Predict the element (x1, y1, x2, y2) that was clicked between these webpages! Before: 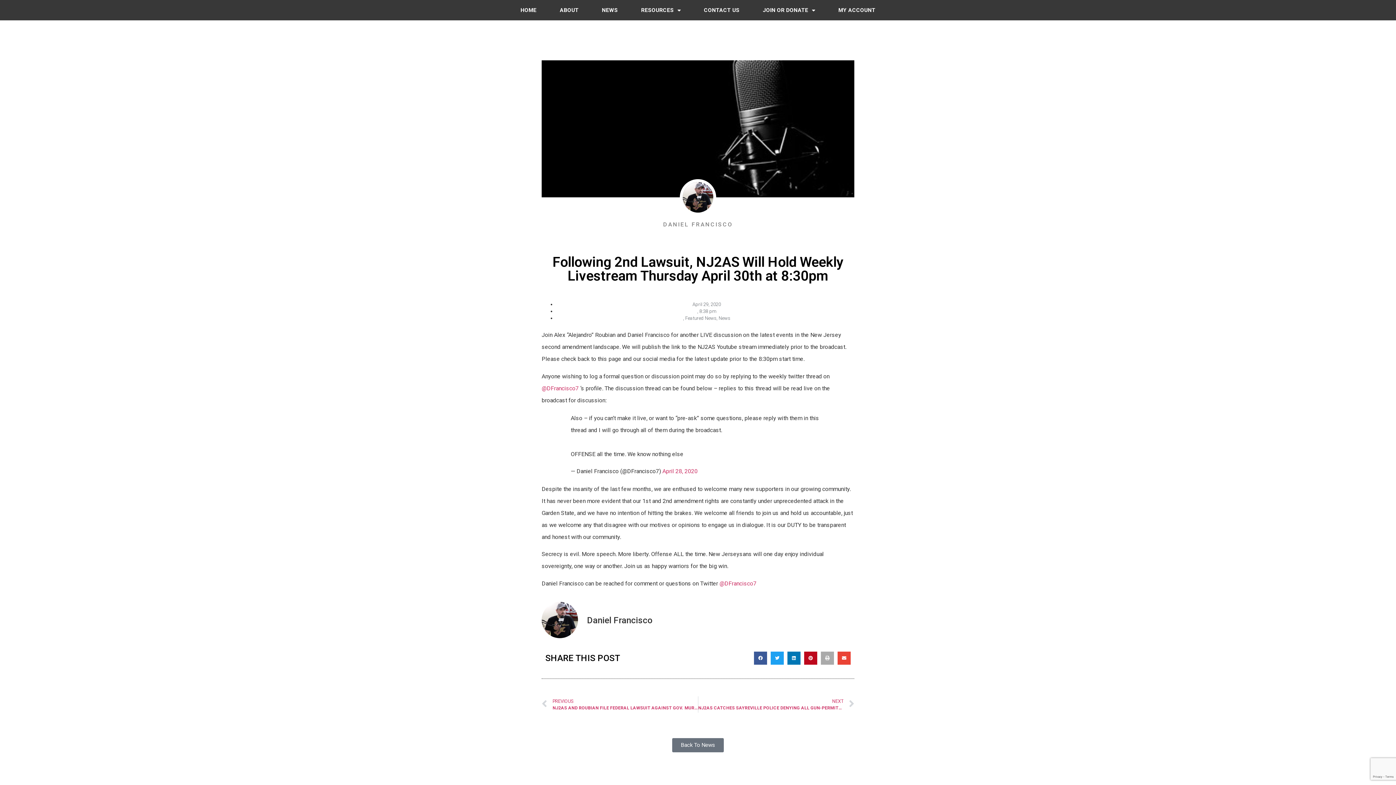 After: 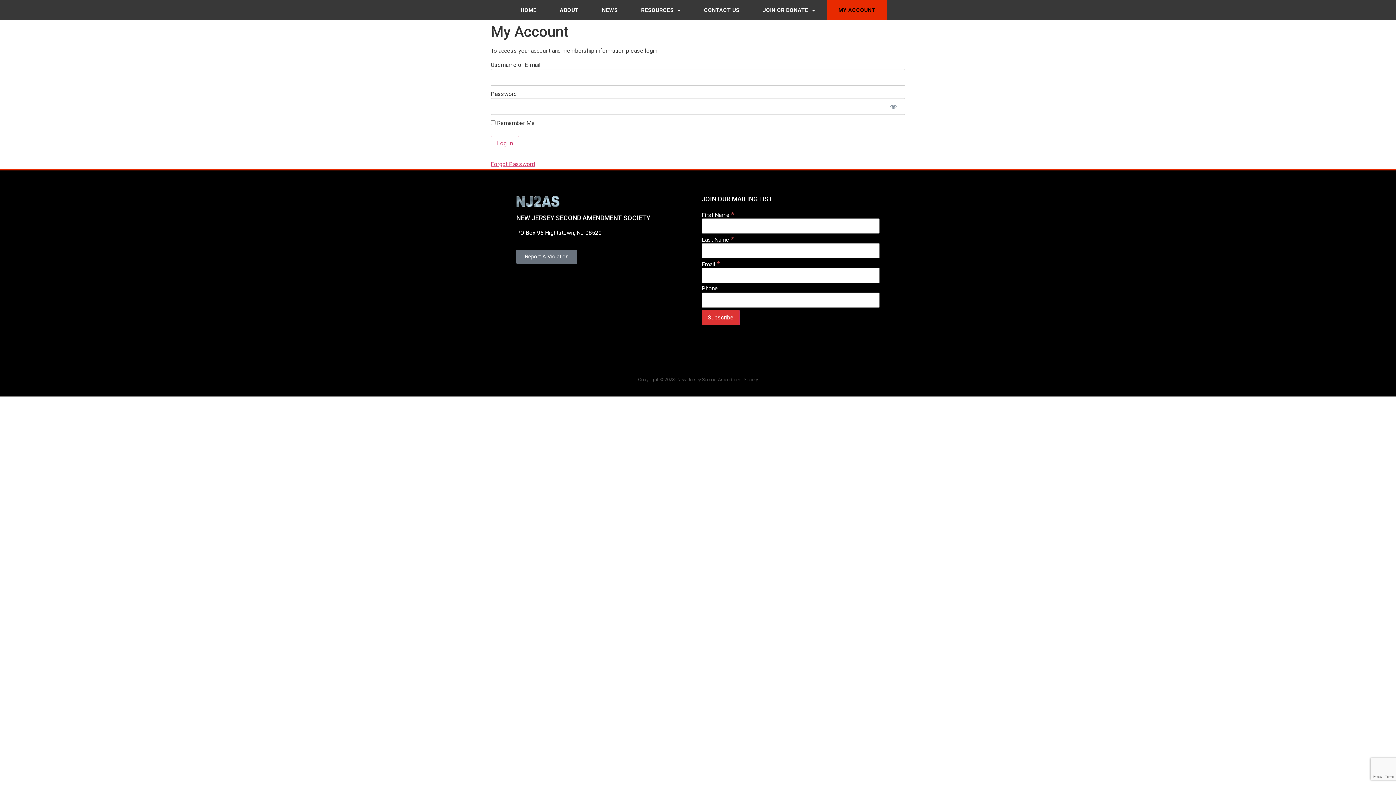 Action: bbox: (826, 0, 887, 20) label: MY ACCOUNT